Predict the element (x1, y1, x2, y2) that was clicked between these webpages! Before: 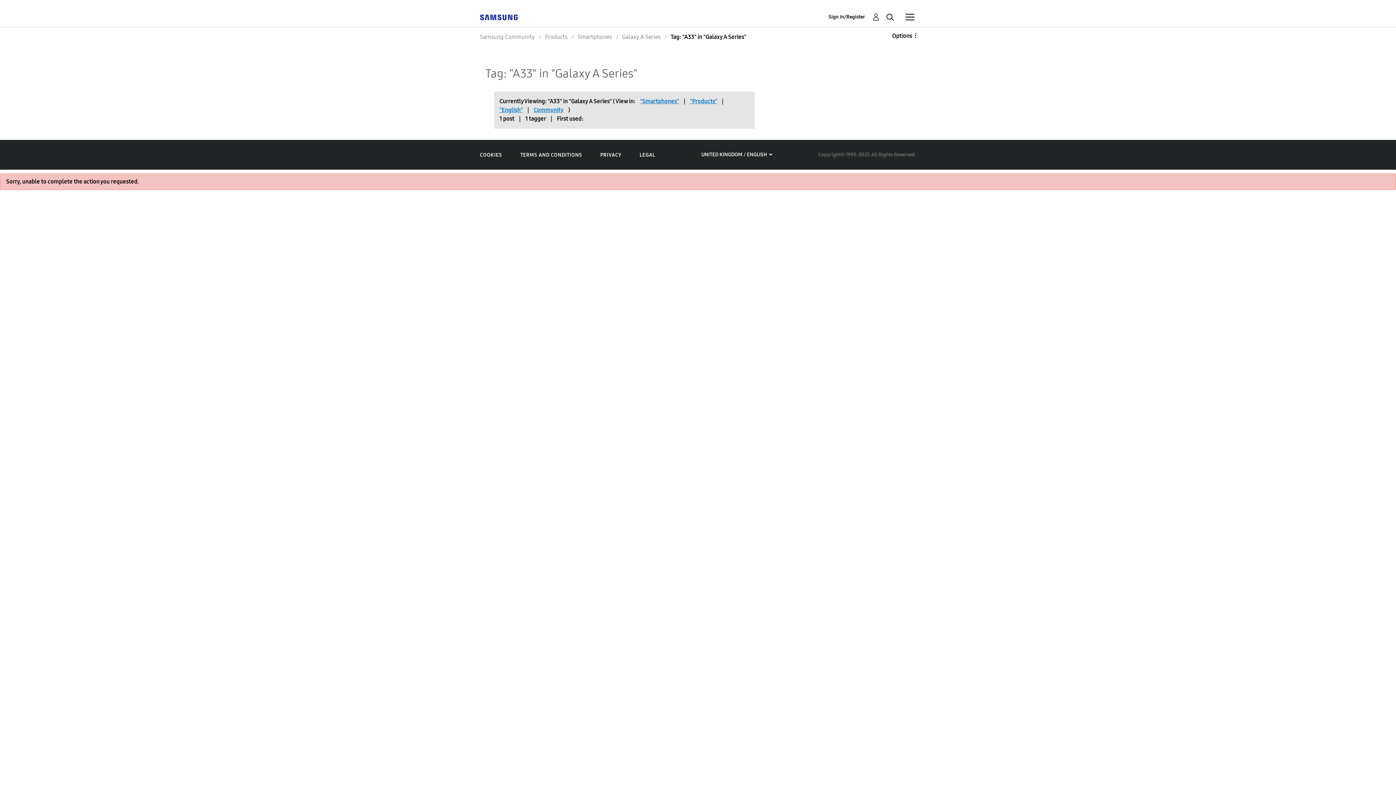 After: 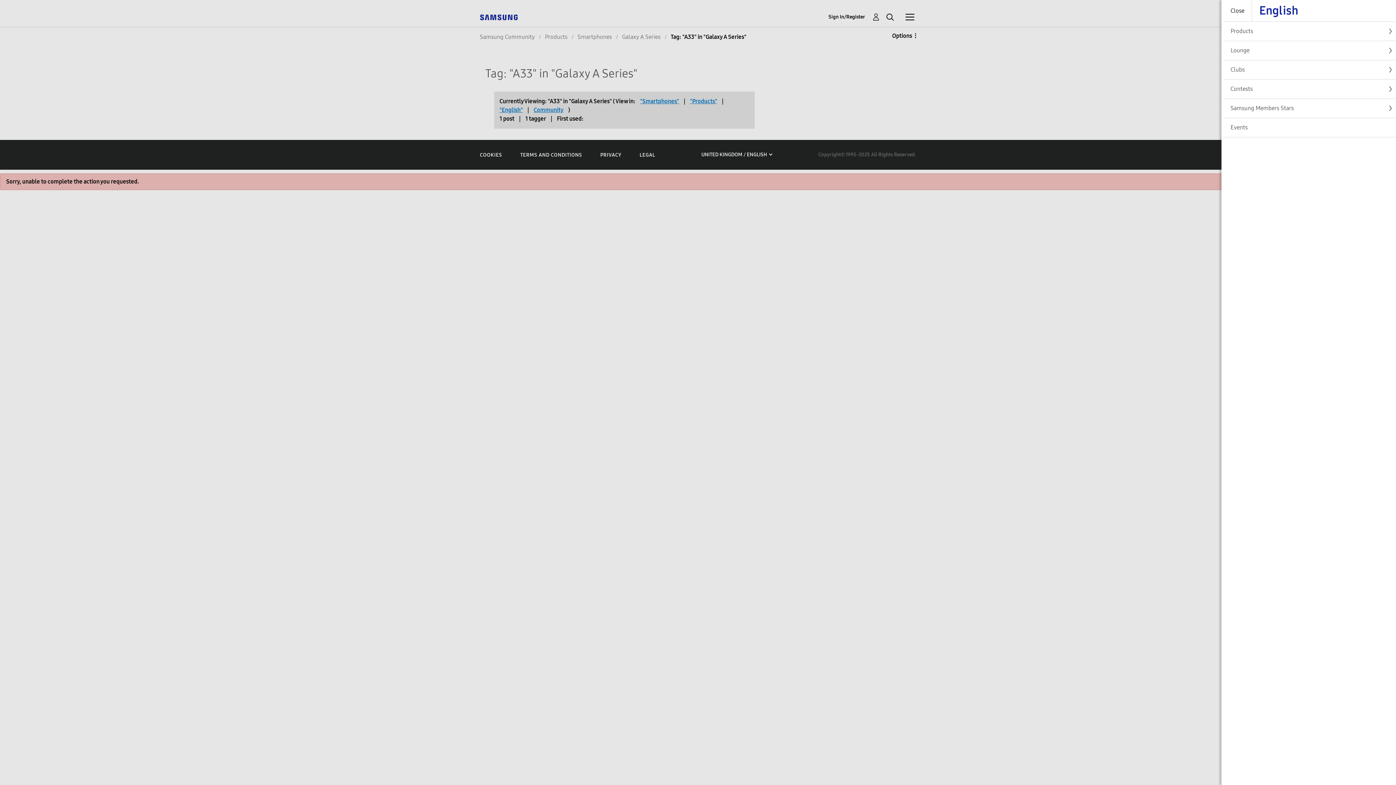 Action: label: Community bbox: (905, 12, 914, 21)